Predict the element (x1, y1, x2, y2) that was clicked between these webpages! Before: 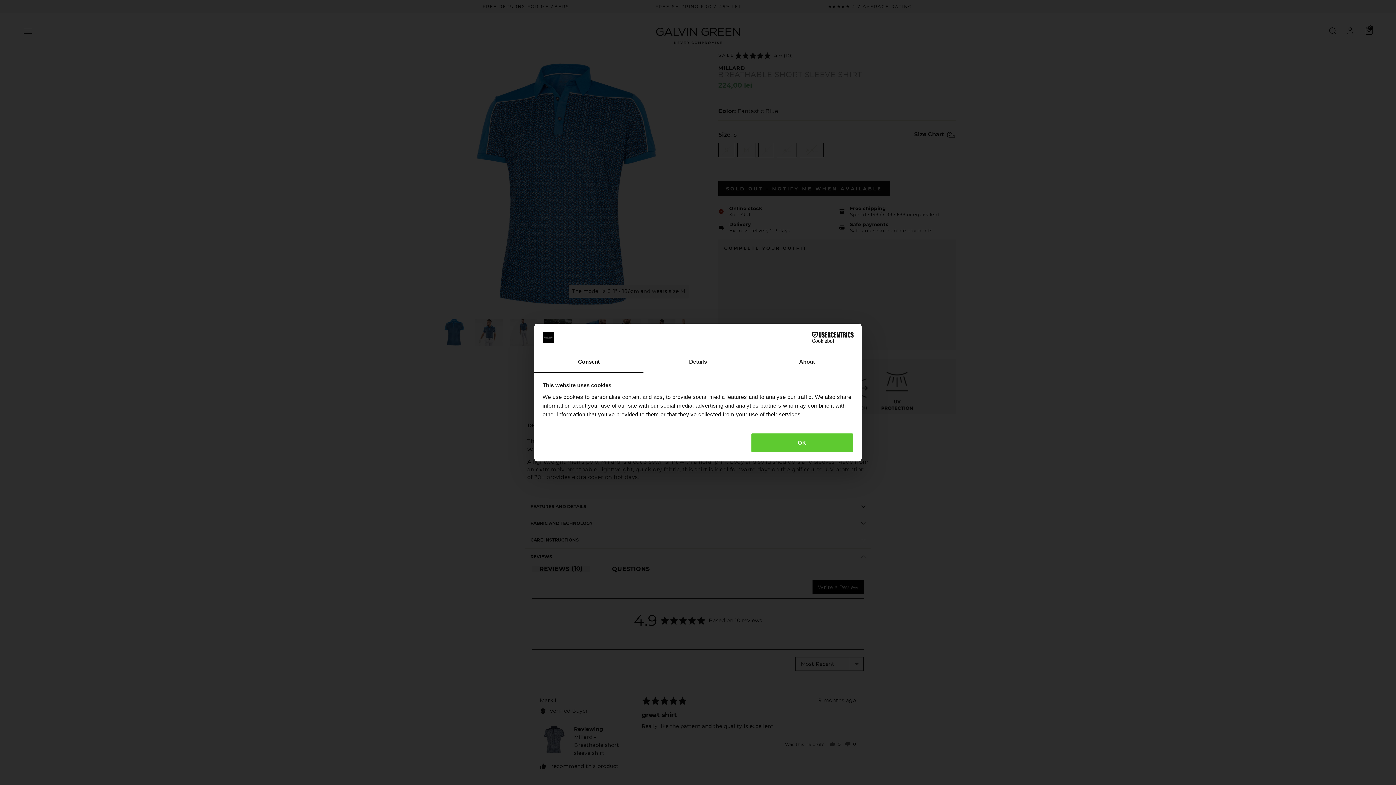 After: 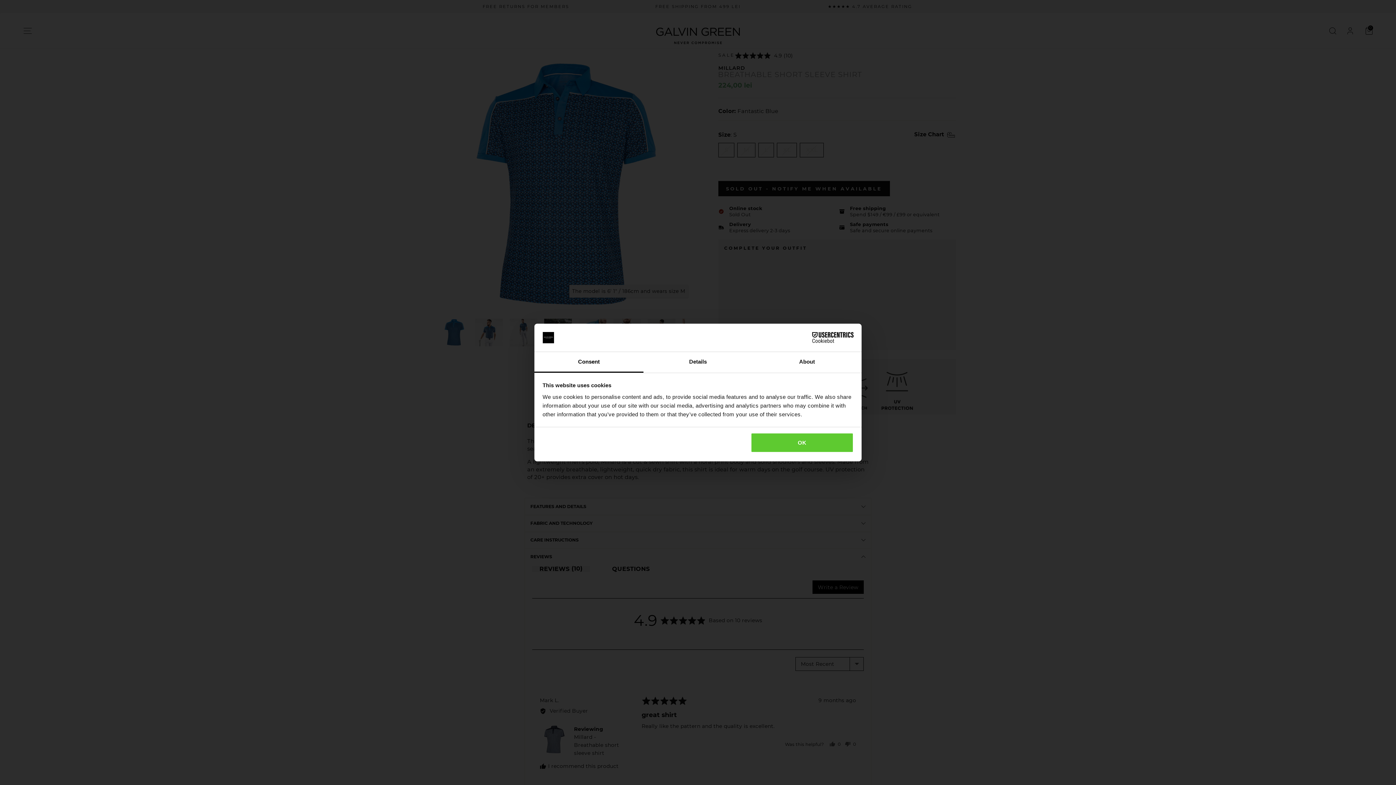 Action: label: Cookiebot - opens in a new window bbox: (790, 332, 853, 343)